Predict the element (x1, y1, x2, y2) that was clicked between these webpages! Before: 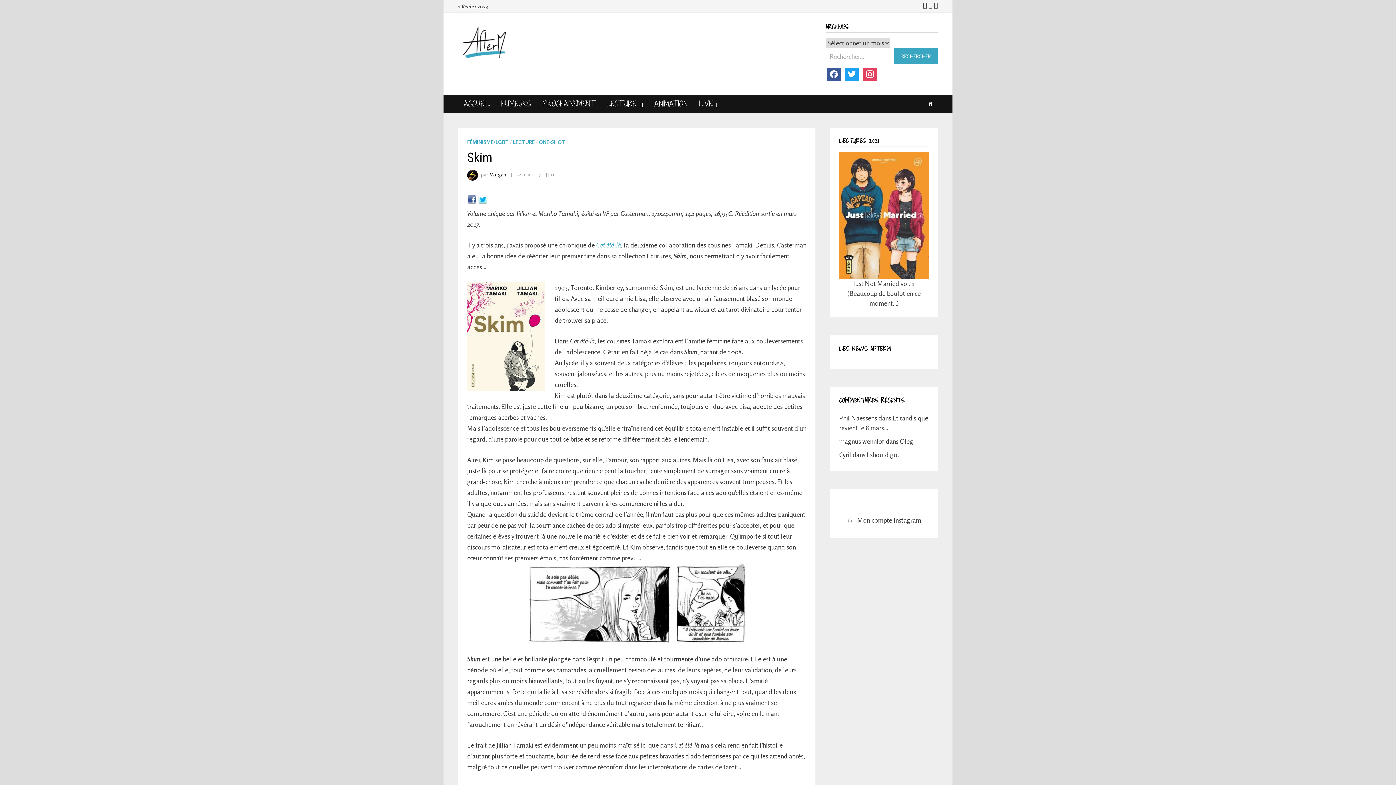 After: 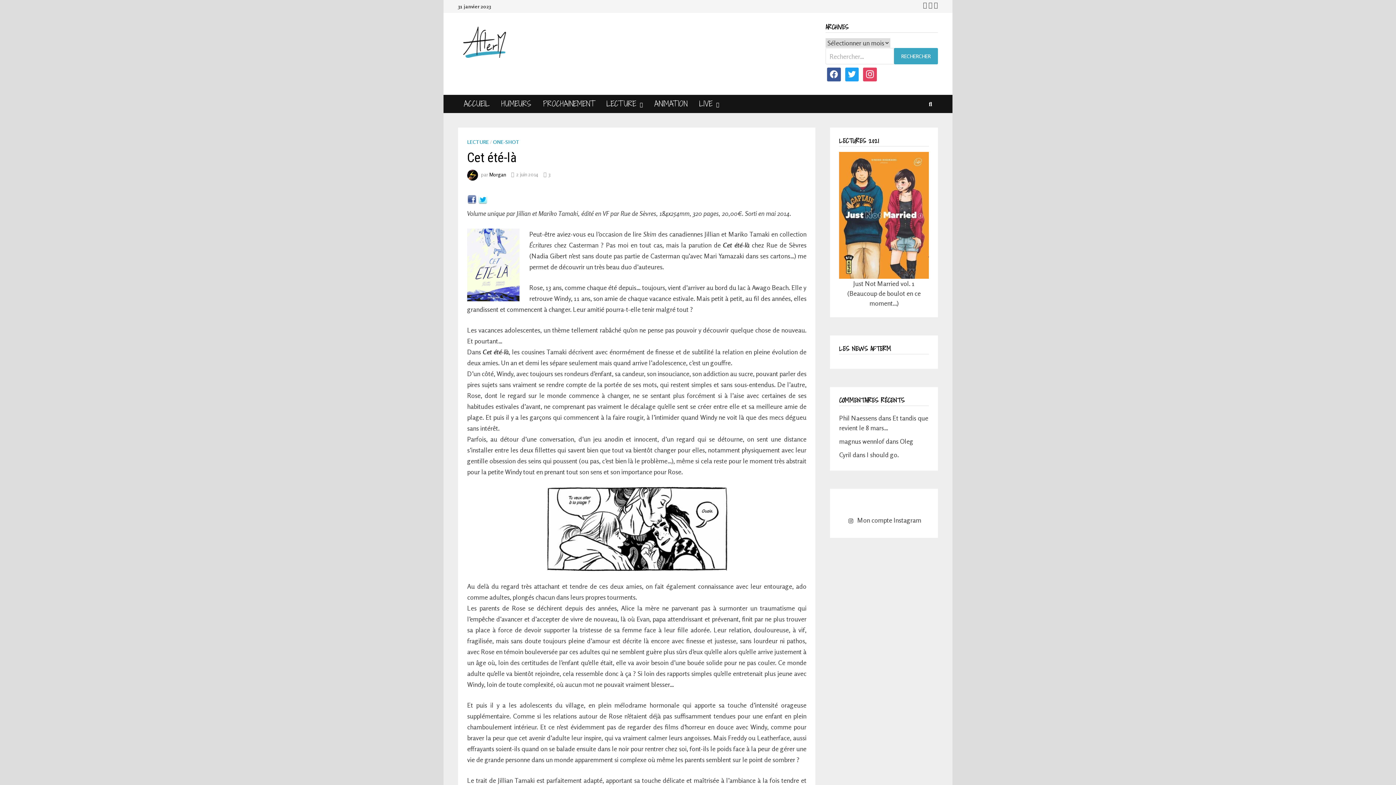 Action: bbox: (596, 241, 621, 249) label: Cet été-là